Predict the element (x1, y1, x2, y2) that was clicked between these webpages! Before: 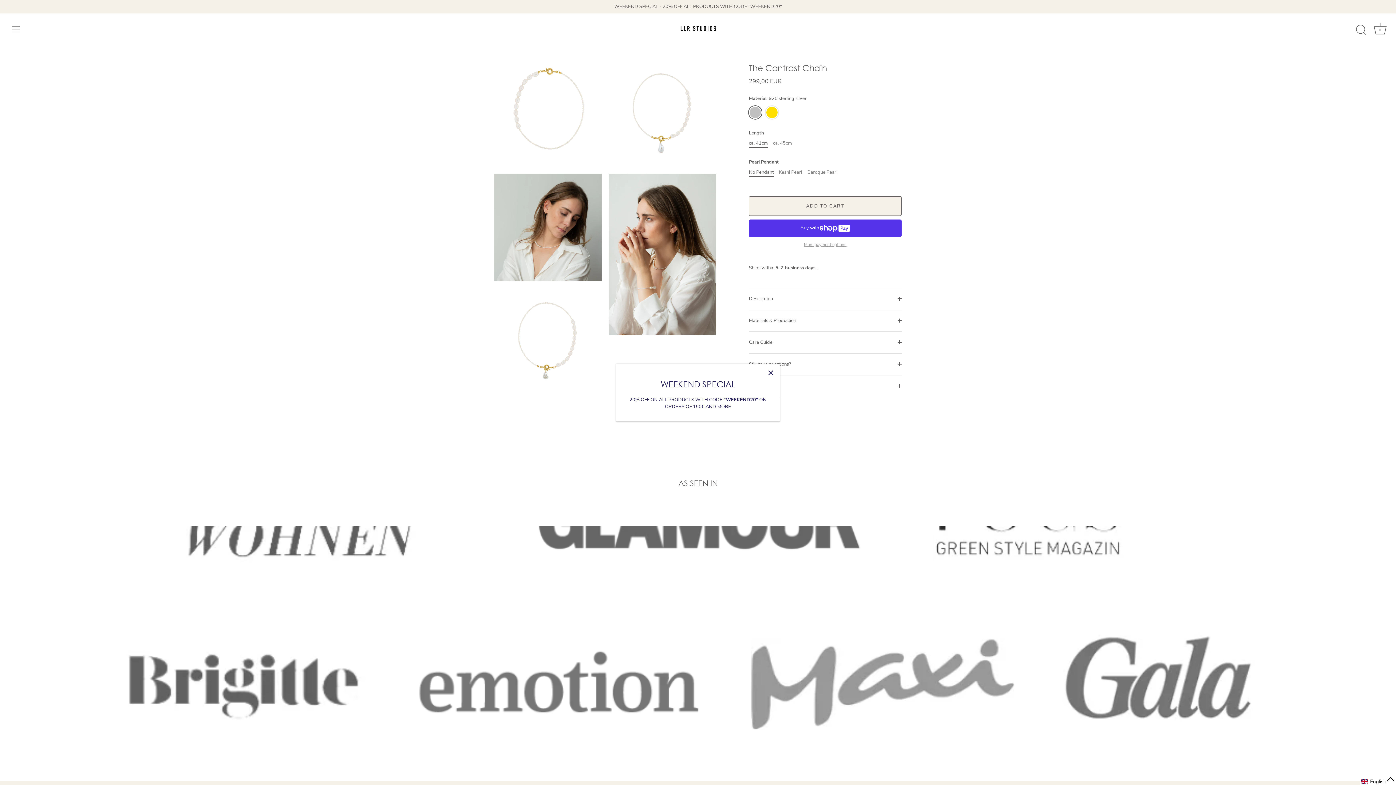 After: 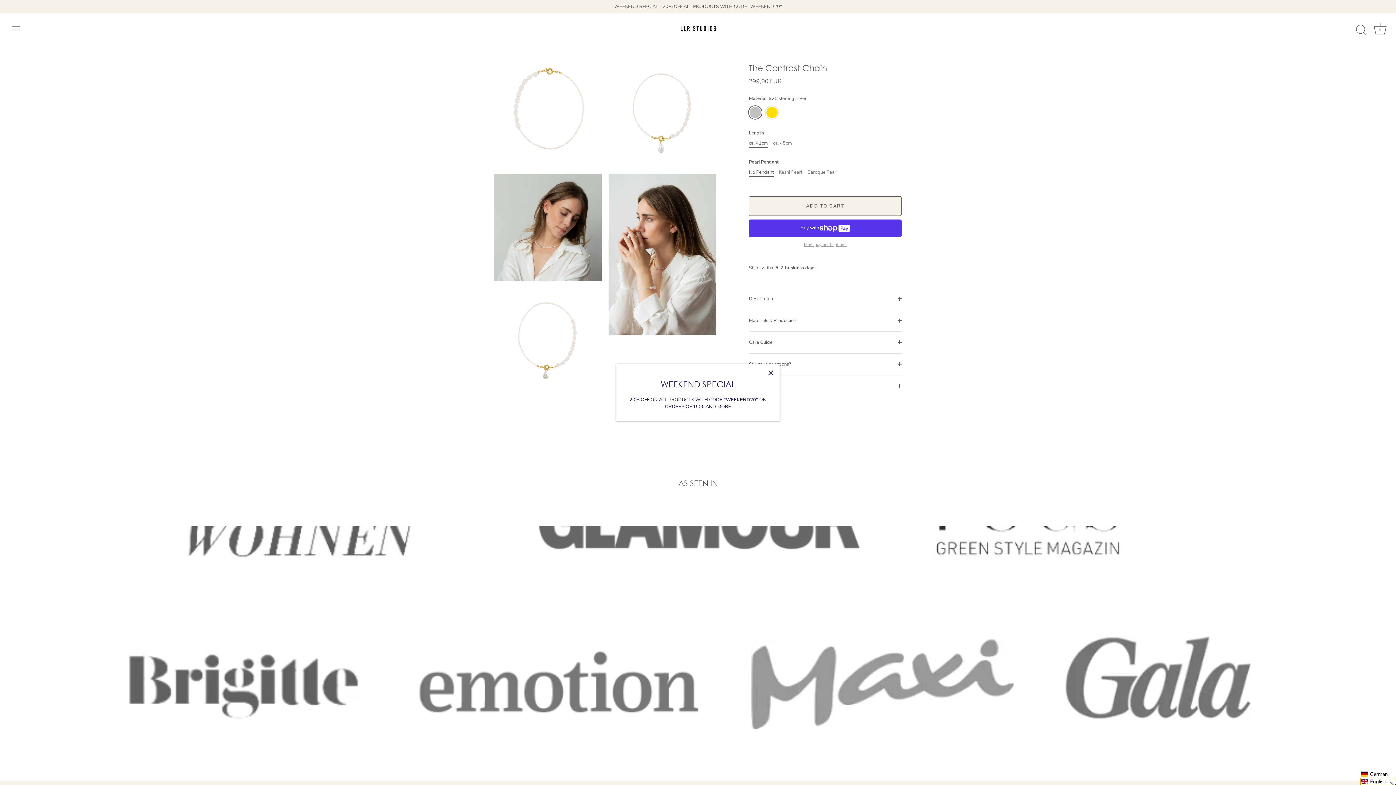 Action: label: Selected language: English bbox: (1360, 778, 1396, 785)